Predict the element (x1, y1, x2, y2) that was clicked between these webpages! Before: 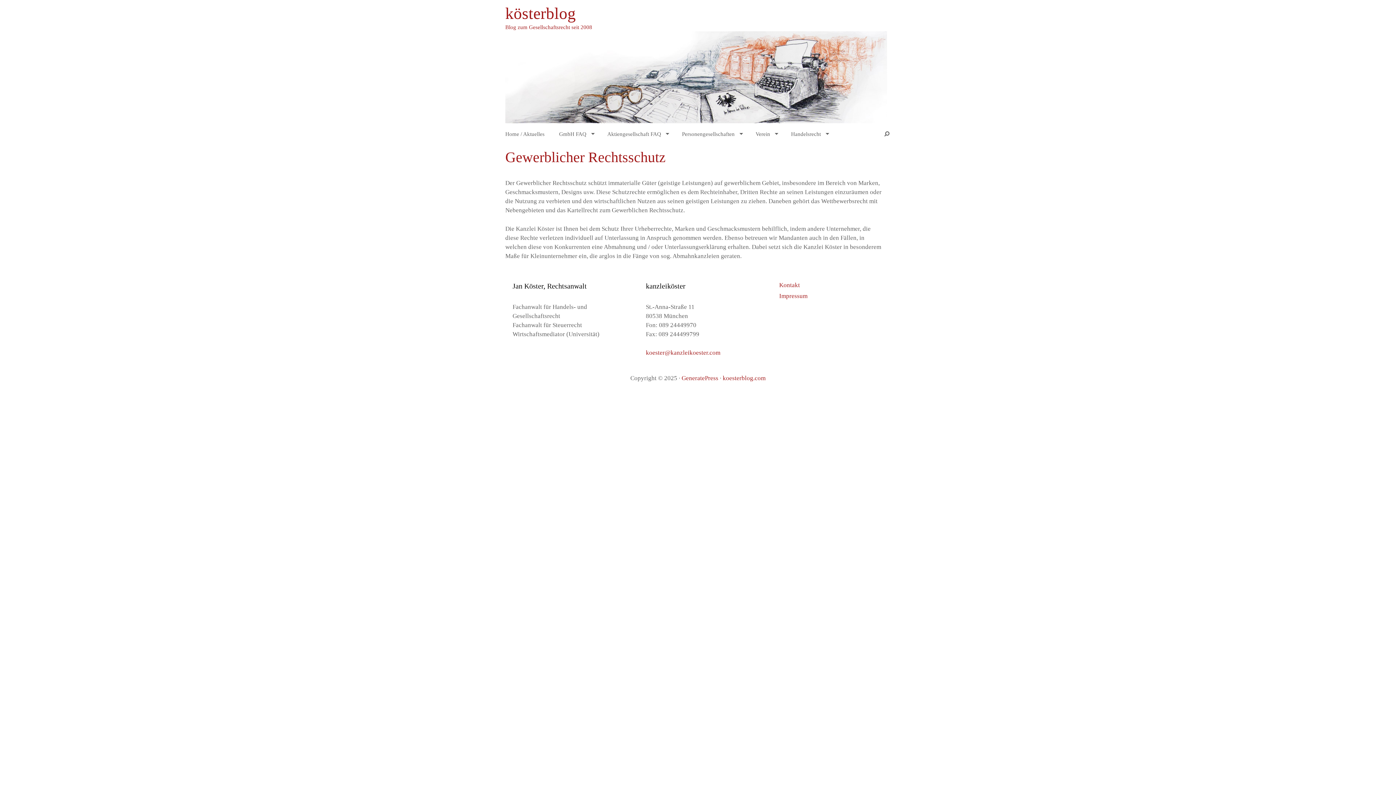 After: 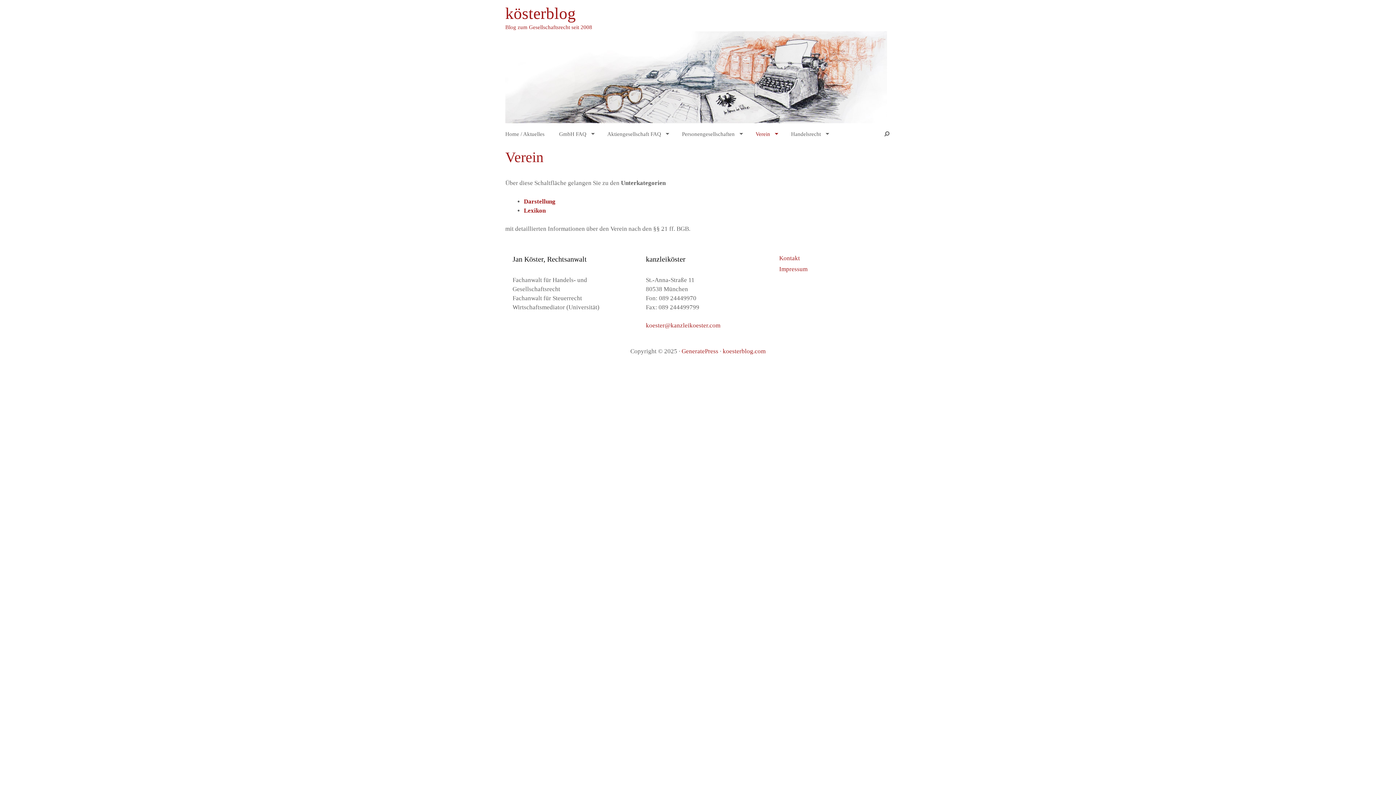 Action: bbox: (748, 126, 784, 141) label: Verein